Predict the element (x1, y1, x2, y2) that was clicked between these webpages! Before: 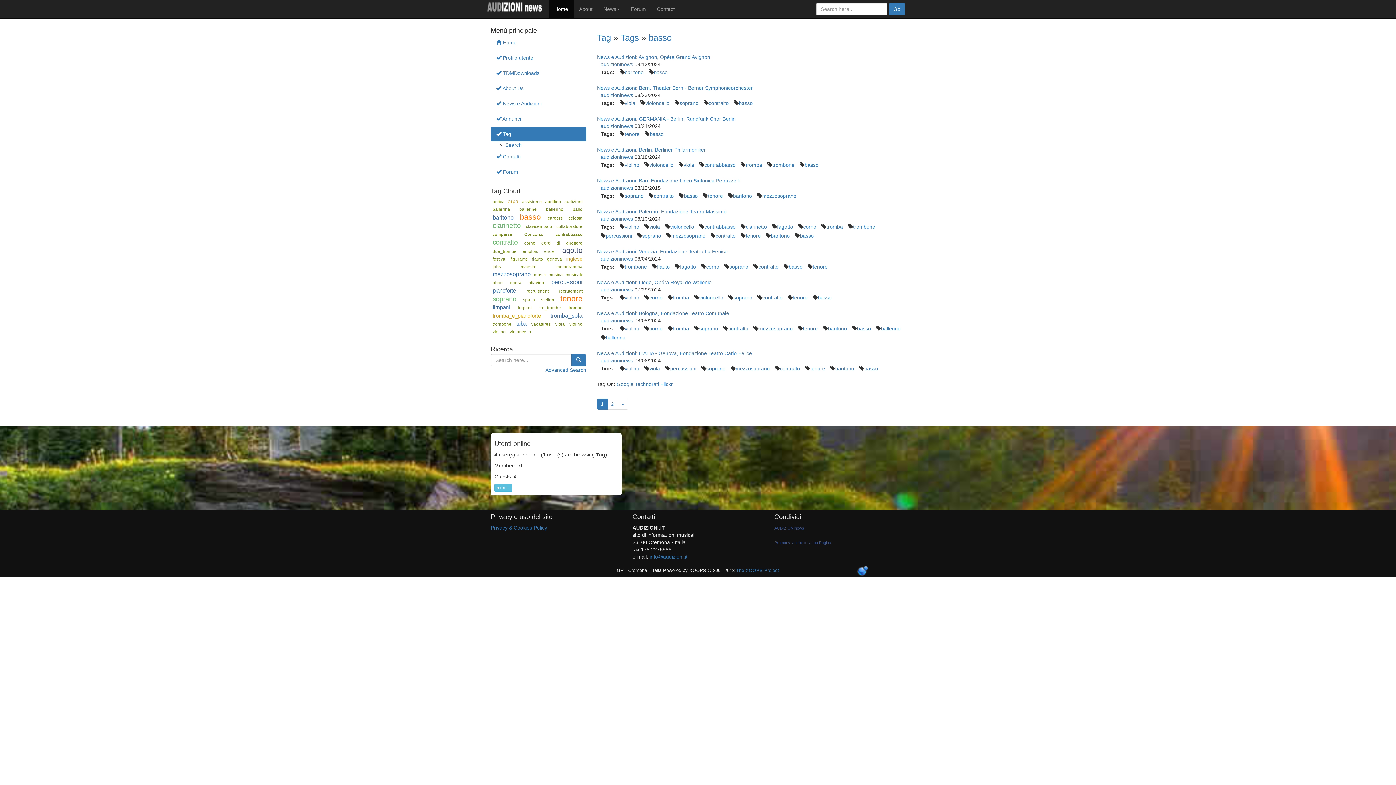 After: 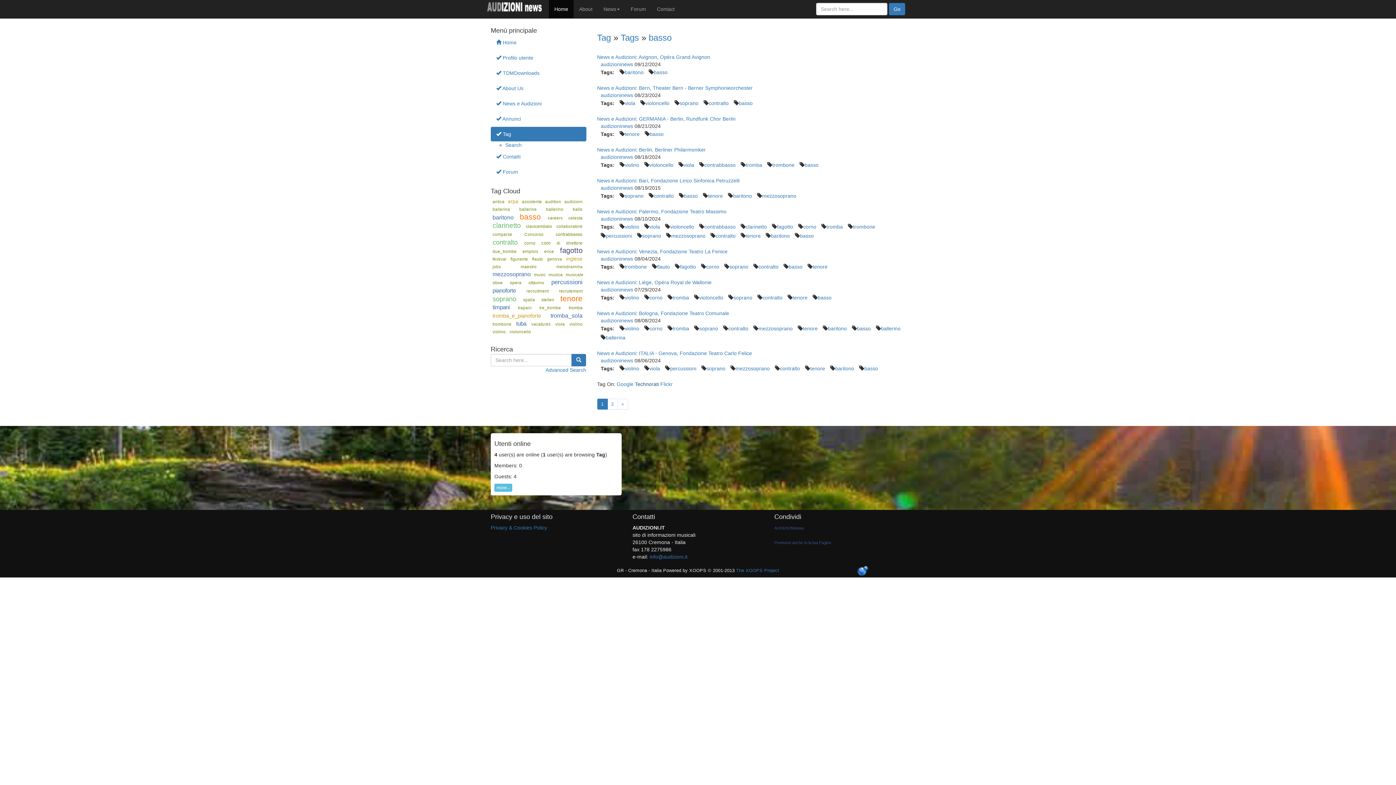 Action: bbox: (635, 381, 659, 387) label: Technorati